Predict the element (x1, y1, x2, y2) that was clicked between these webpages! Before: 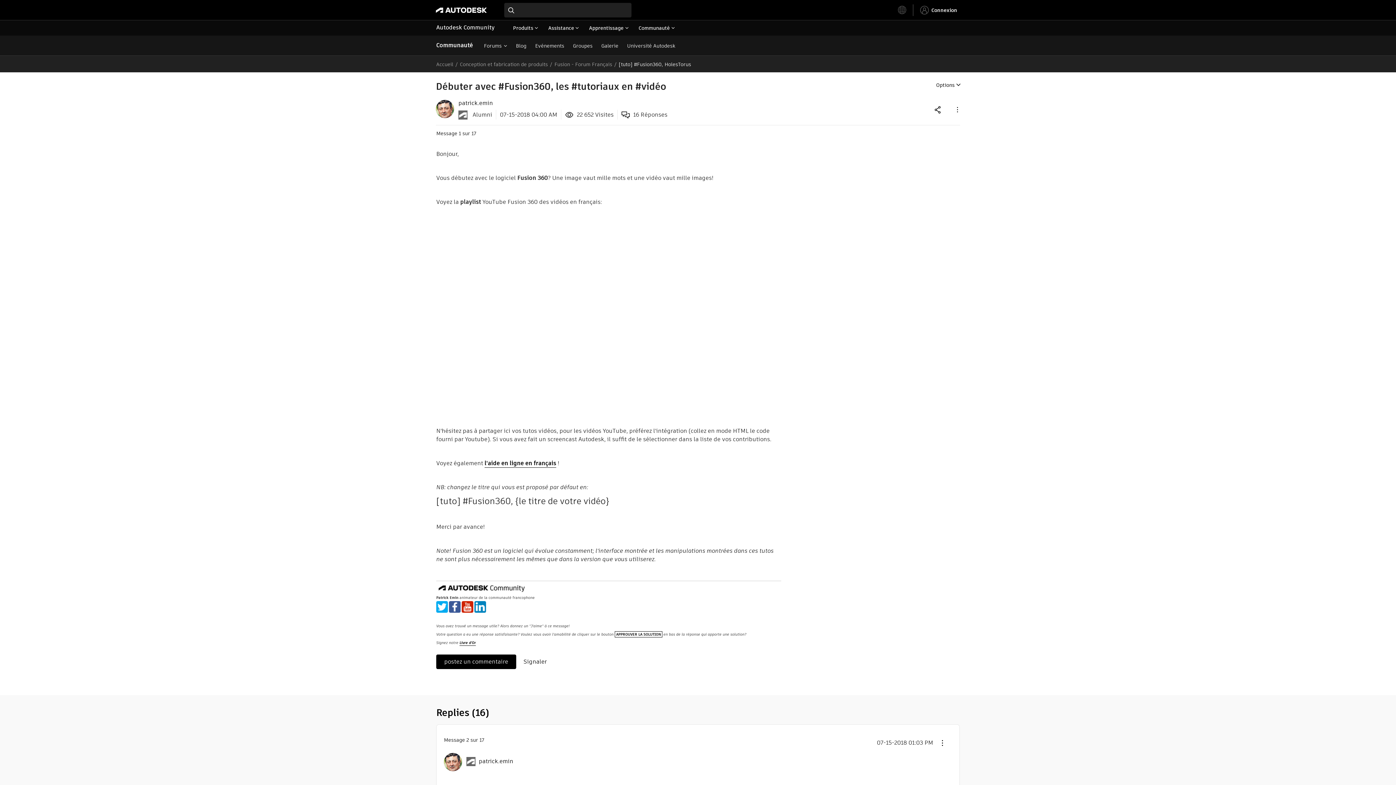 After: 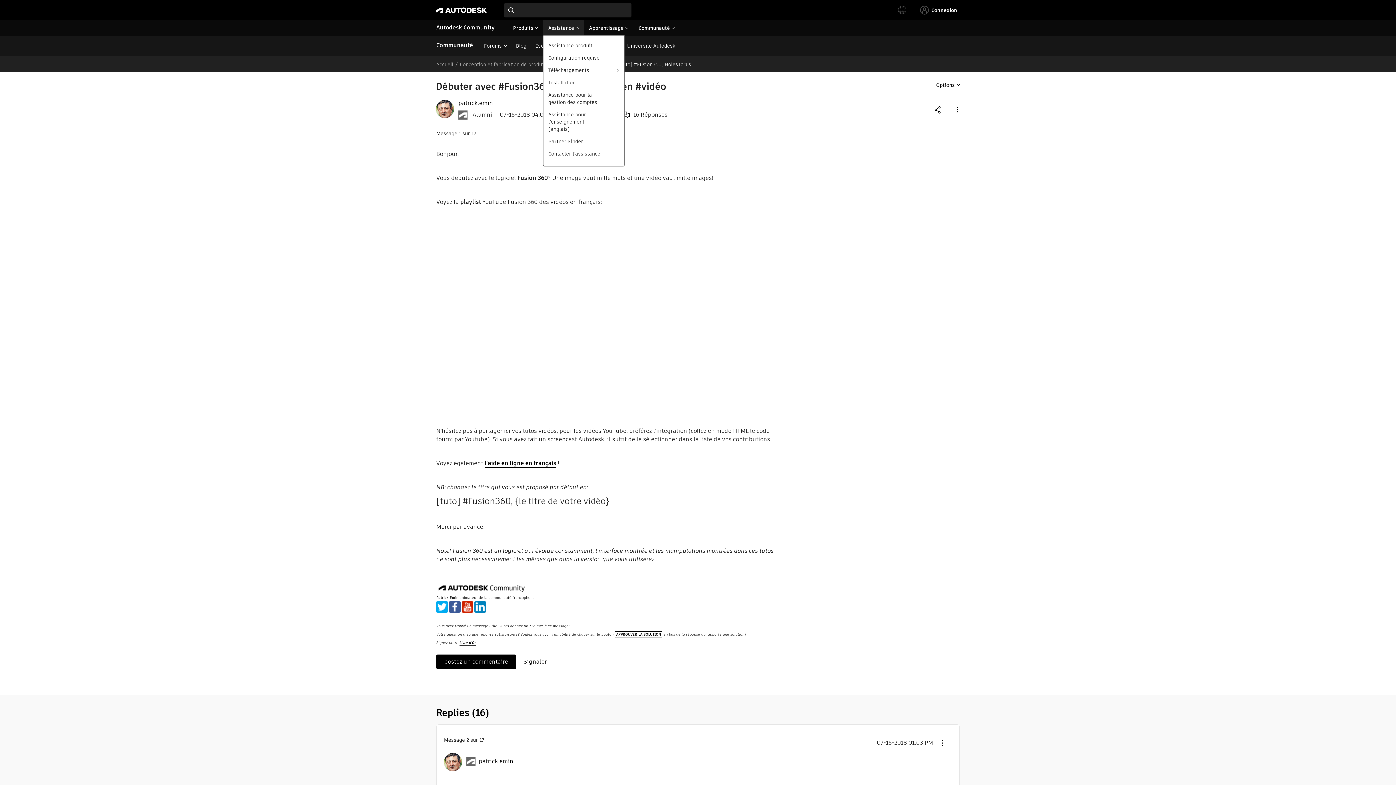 Action: bbox: (543, 20, 584, 35) label: Assistance